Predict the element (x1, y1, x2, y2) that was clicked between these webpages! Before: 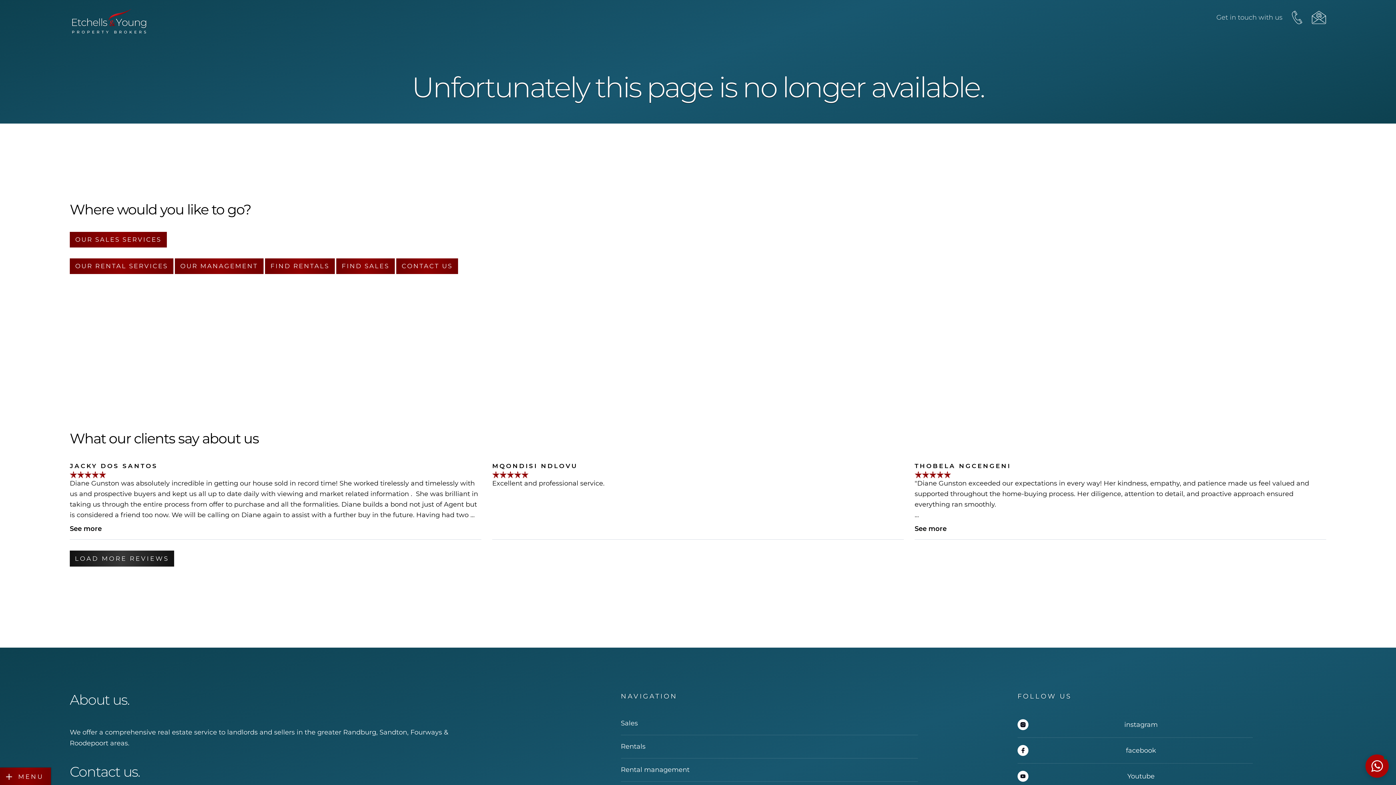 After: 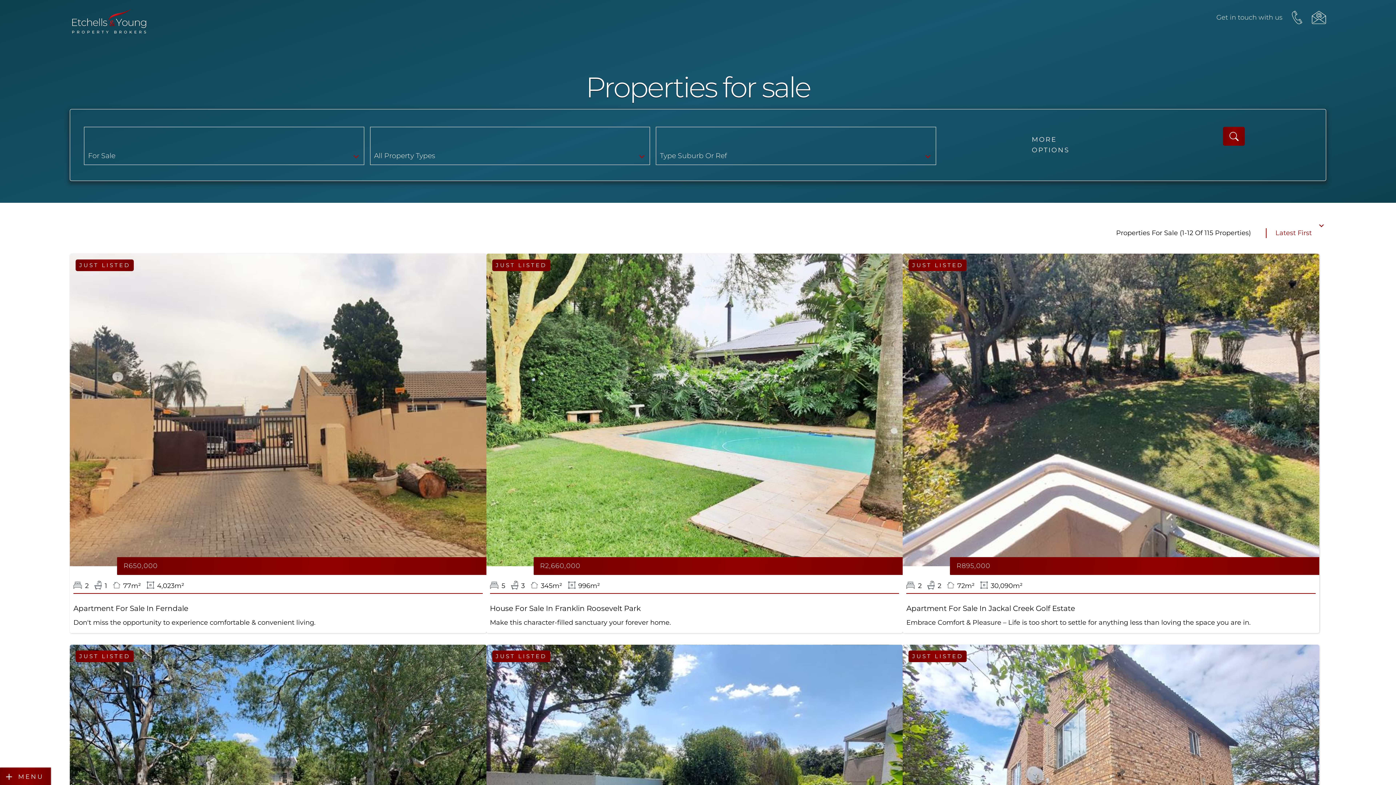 Action: bbox: (336, 258, 394, 274) label: FIND SALES